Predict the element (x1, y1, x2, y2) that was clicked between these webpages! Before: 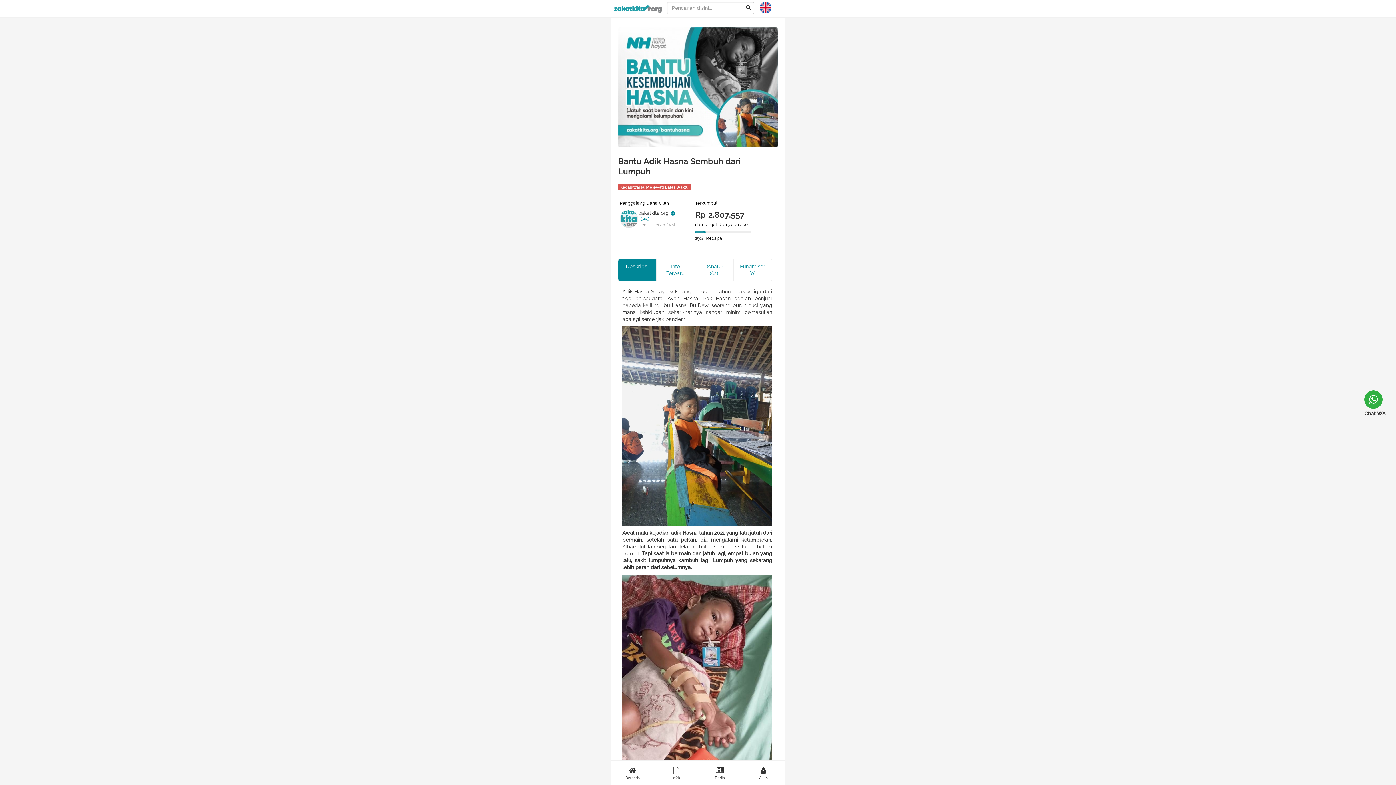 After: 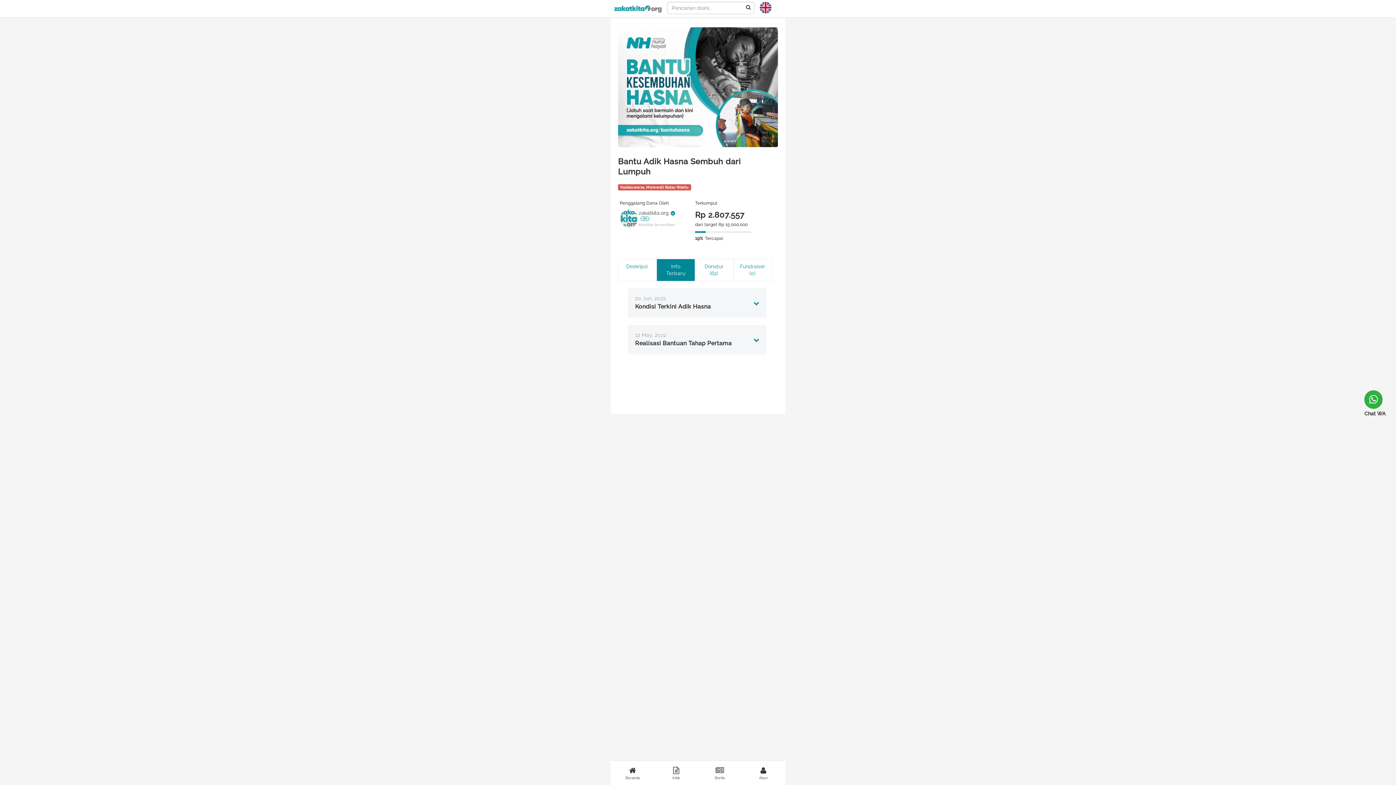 Action: label: Info Terbaru bbox: (657, 259, 694, 281)